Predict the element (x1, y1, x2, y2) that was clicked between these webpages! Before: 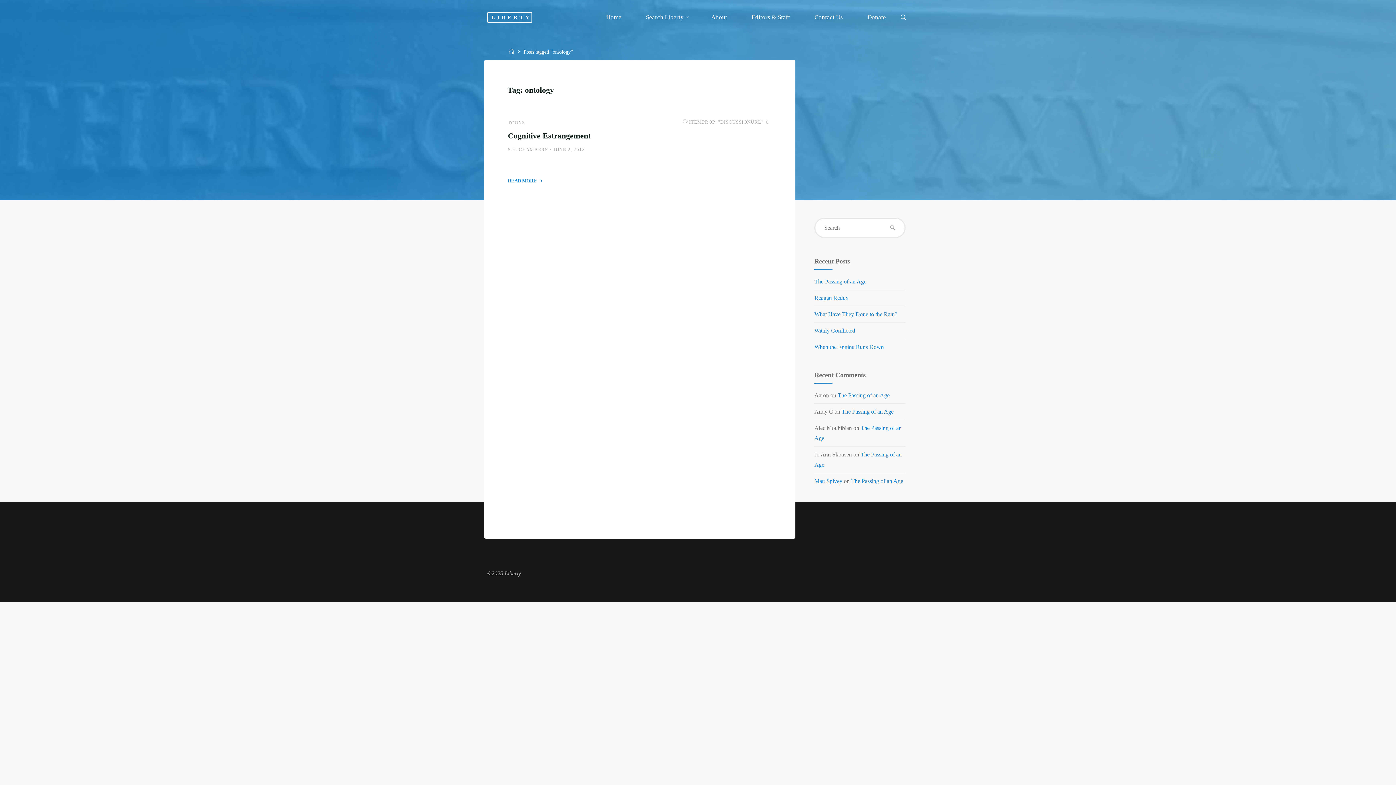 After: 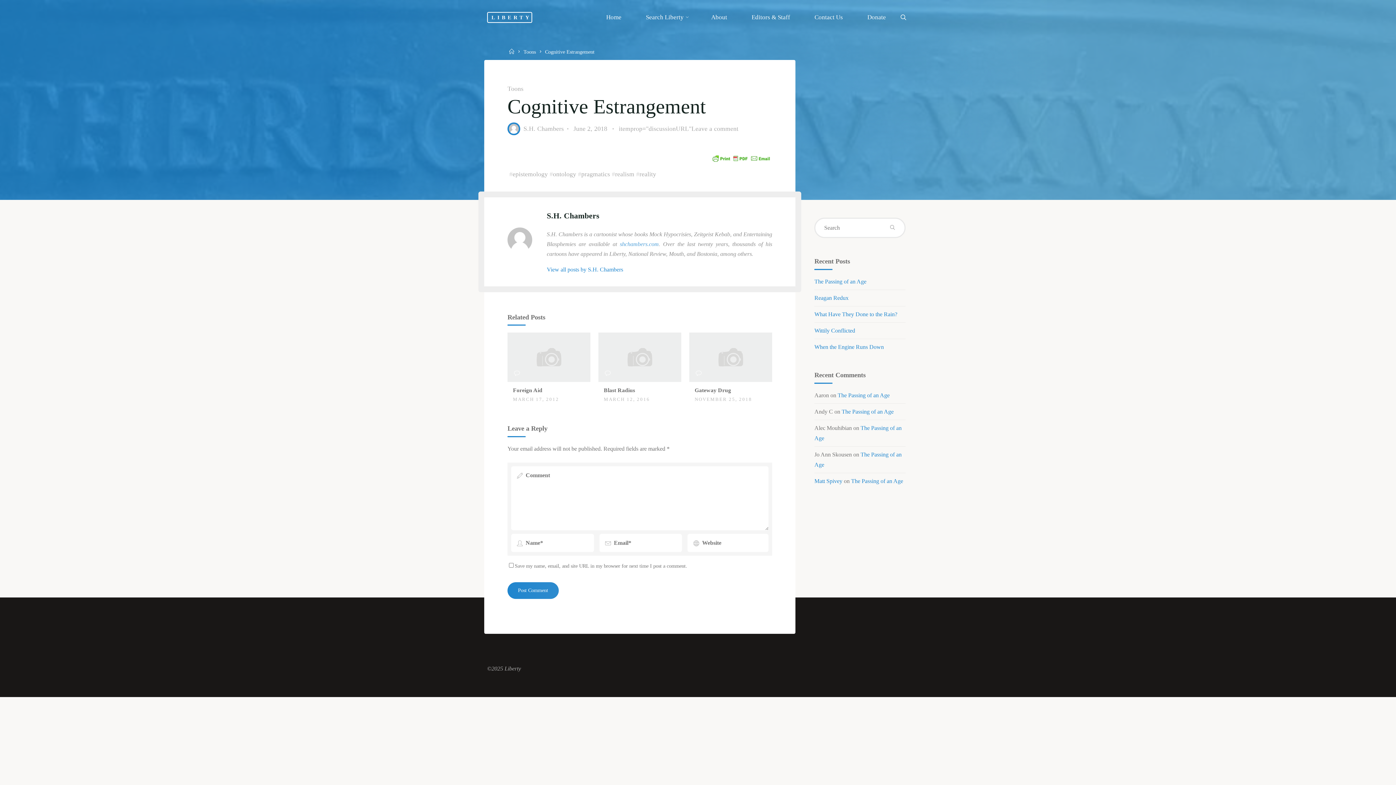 Action: bbox: (763, 119, 771, 124) label: 0